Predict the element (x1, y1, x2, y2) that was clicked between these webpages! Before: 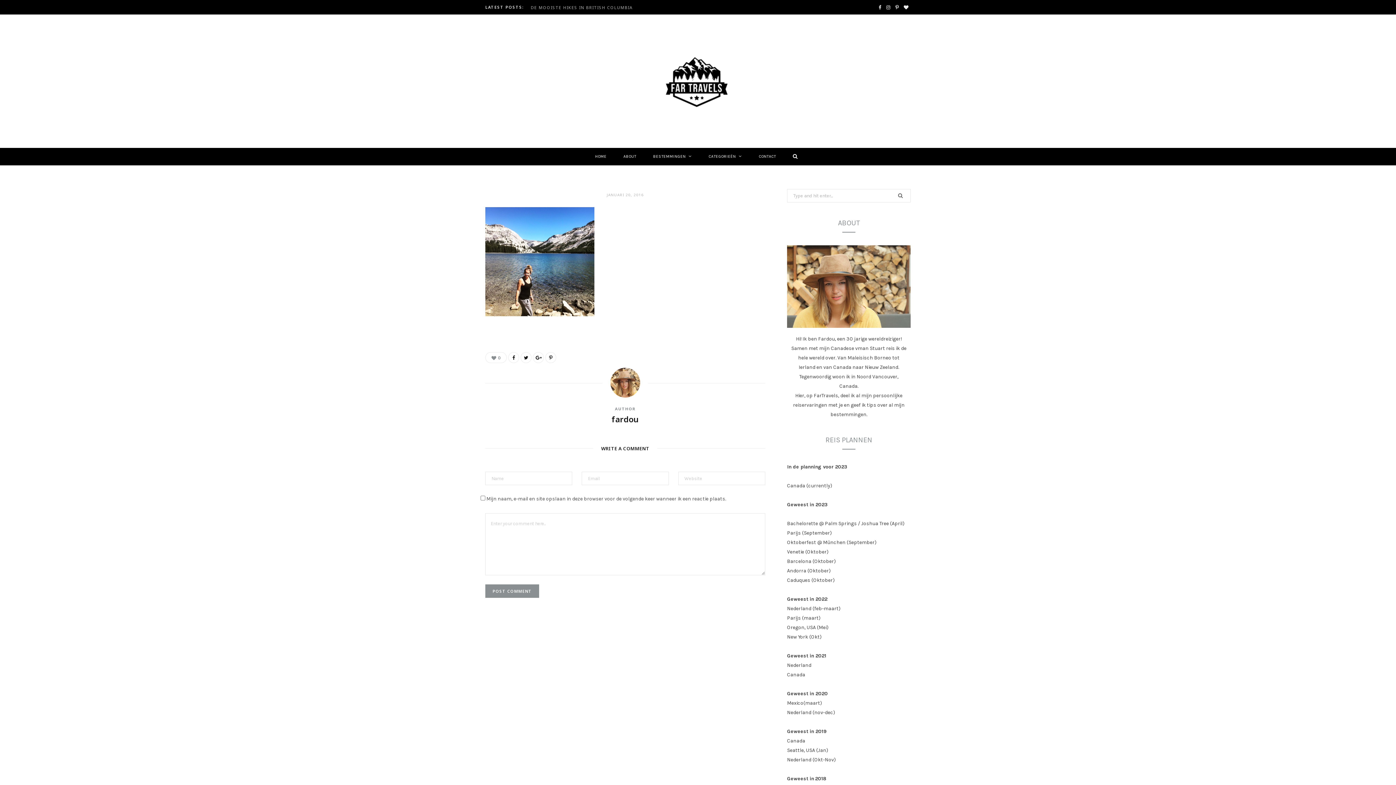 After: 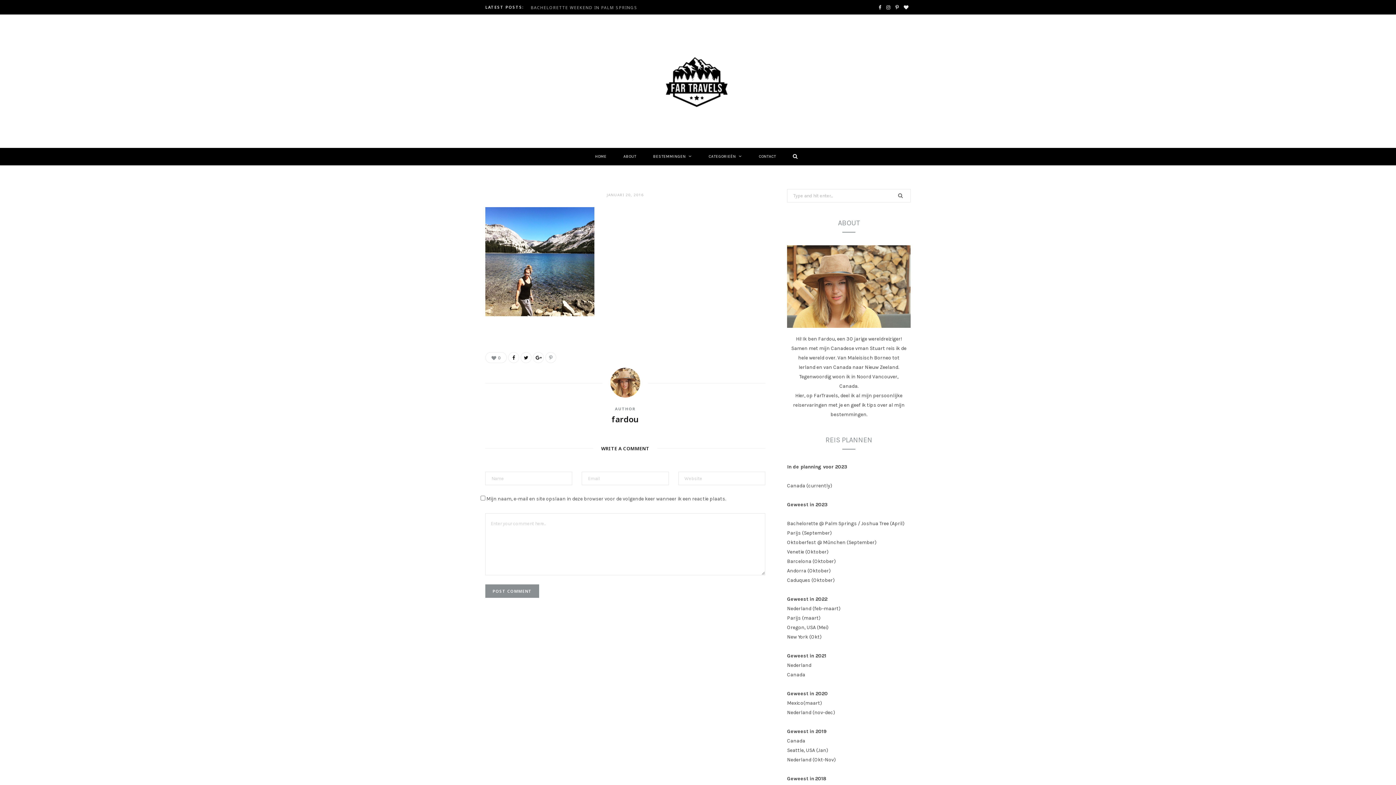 Action: bbox: (545, 352, 556, 363)